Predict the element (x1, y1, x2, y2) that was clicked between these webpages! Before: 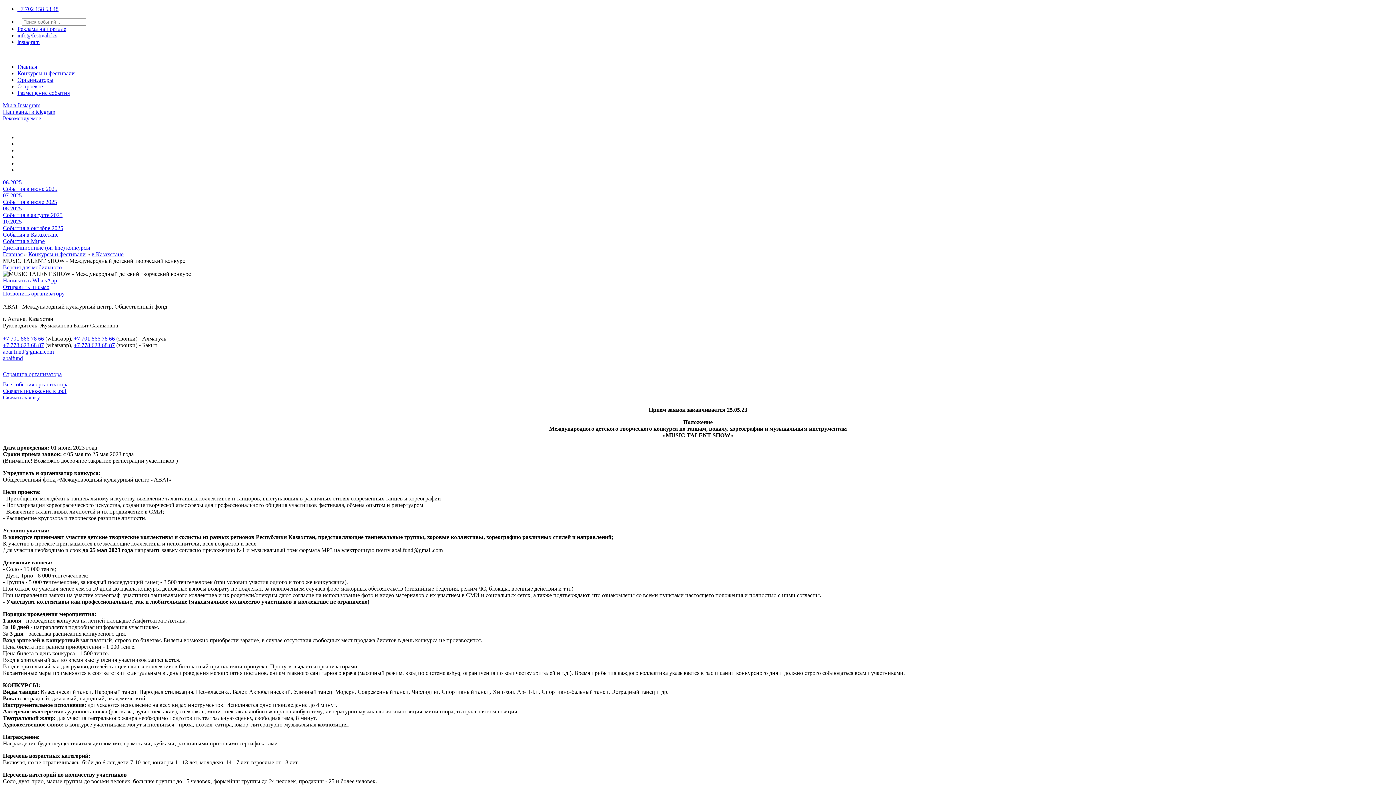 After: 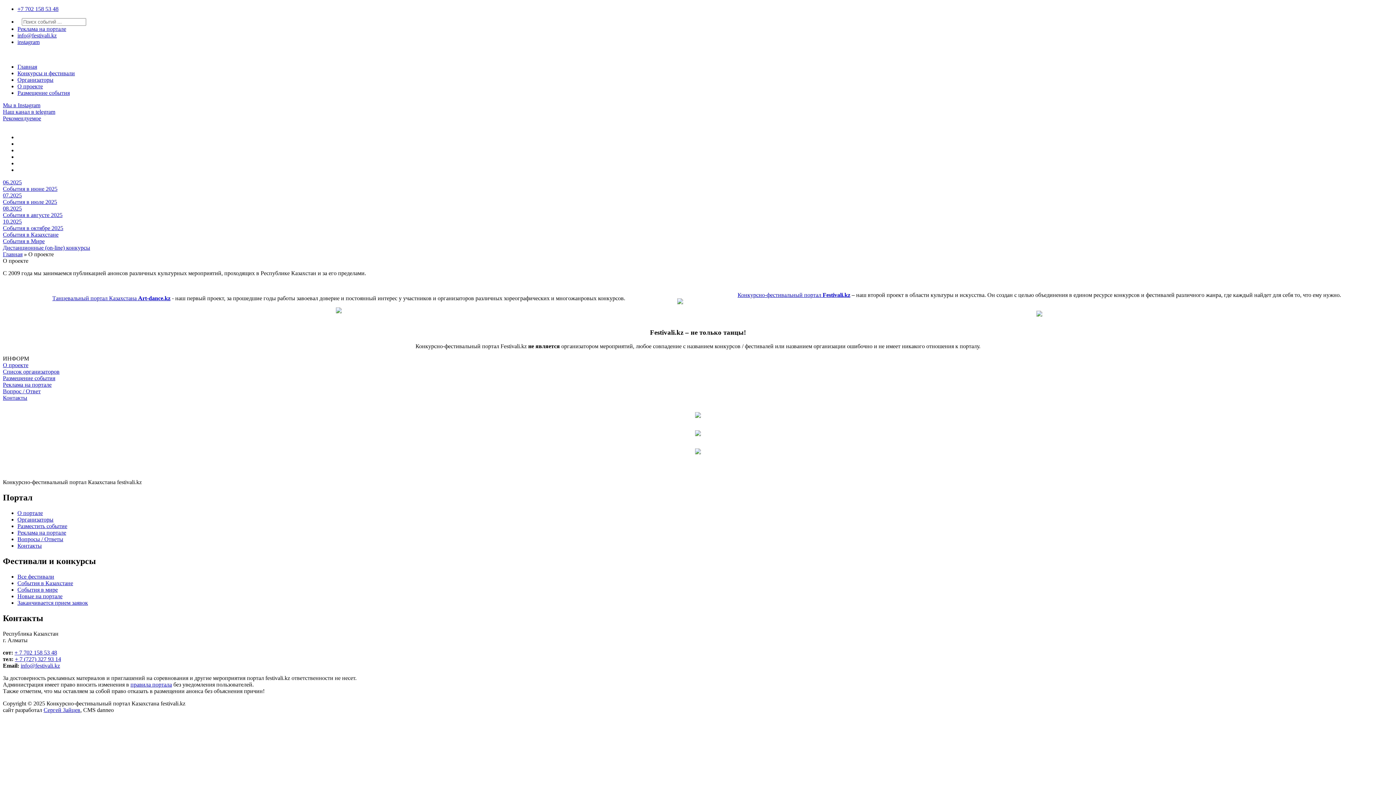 Action: label: О проекте bbox: (17, 83, 42, 89)